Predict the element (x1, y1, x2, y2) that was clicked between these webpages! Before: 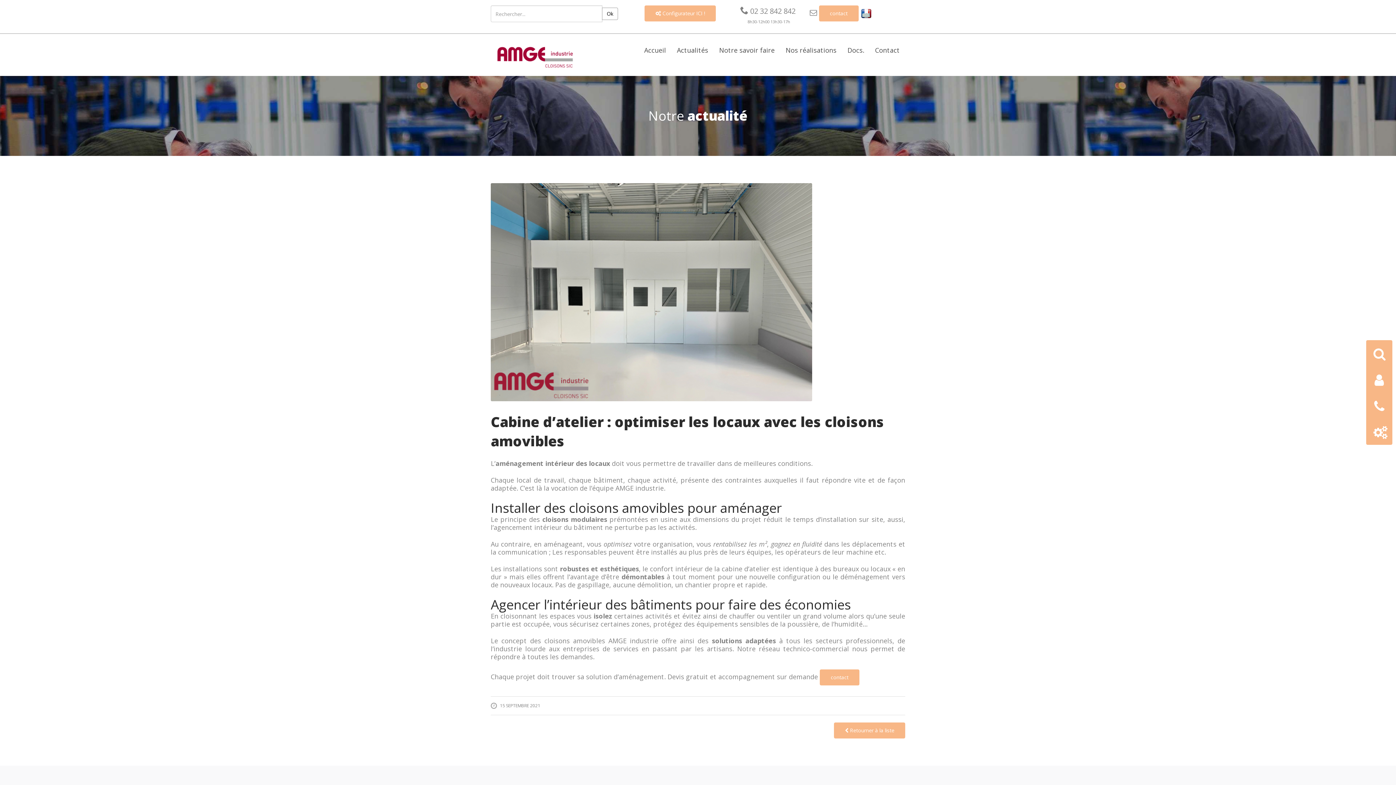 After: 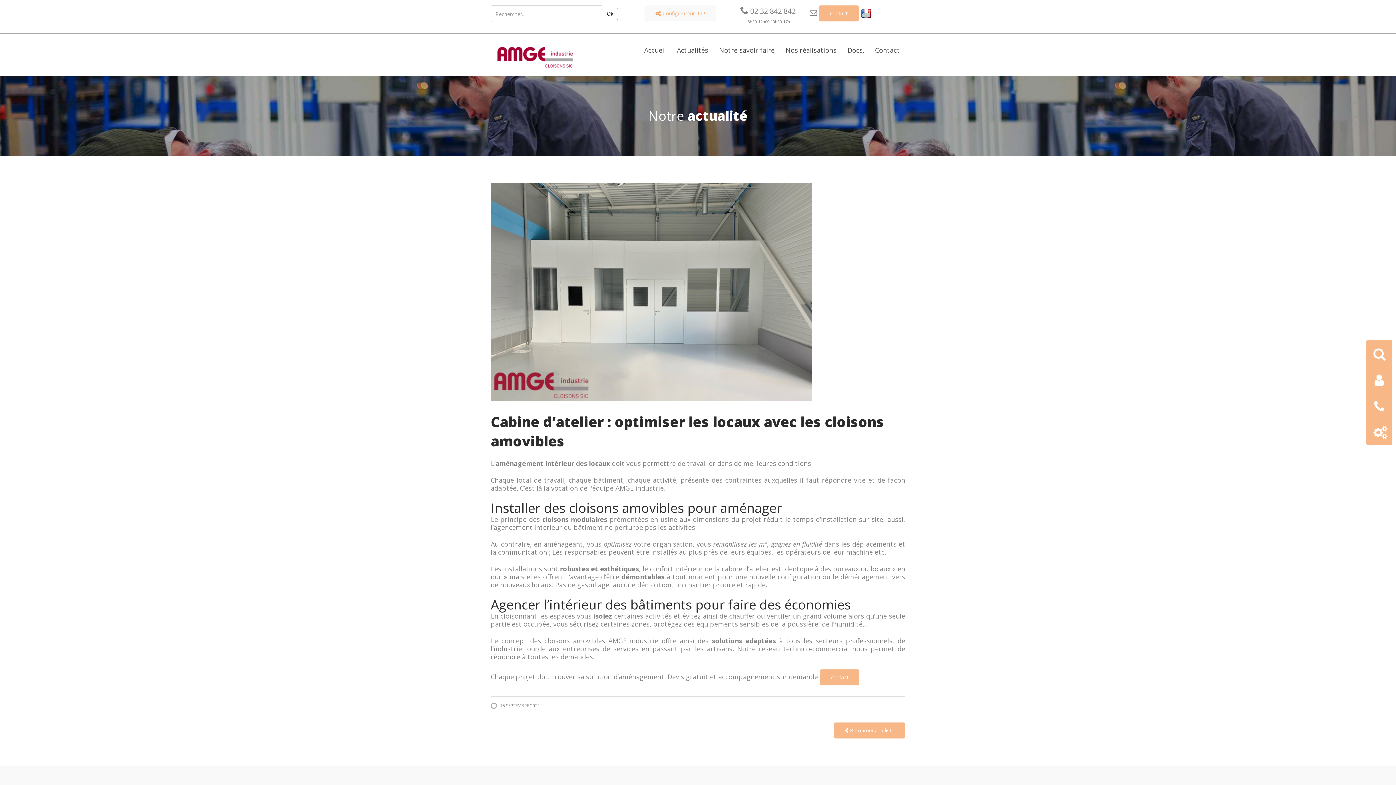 Action: label:  Configurateur ICI ! bbox: (644, 5, 716, 21)